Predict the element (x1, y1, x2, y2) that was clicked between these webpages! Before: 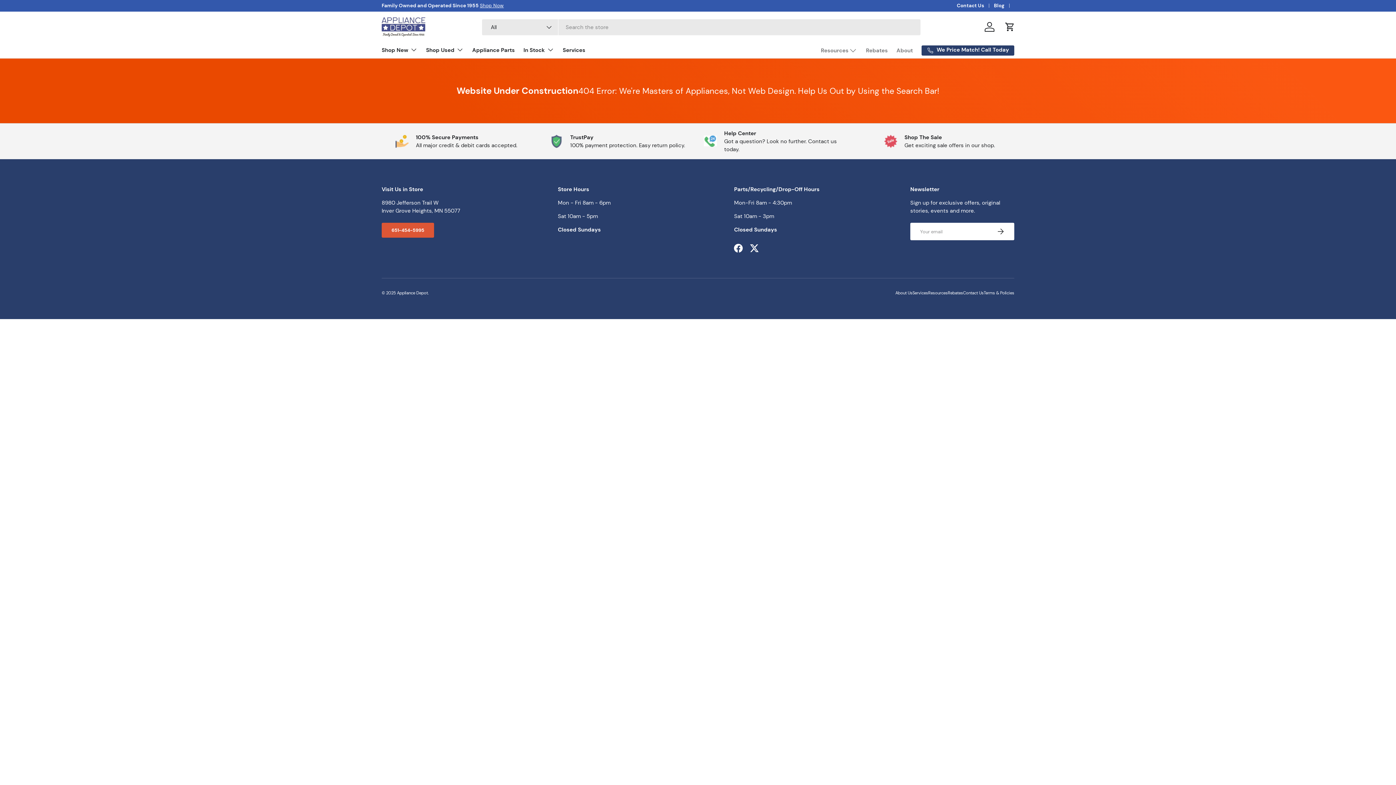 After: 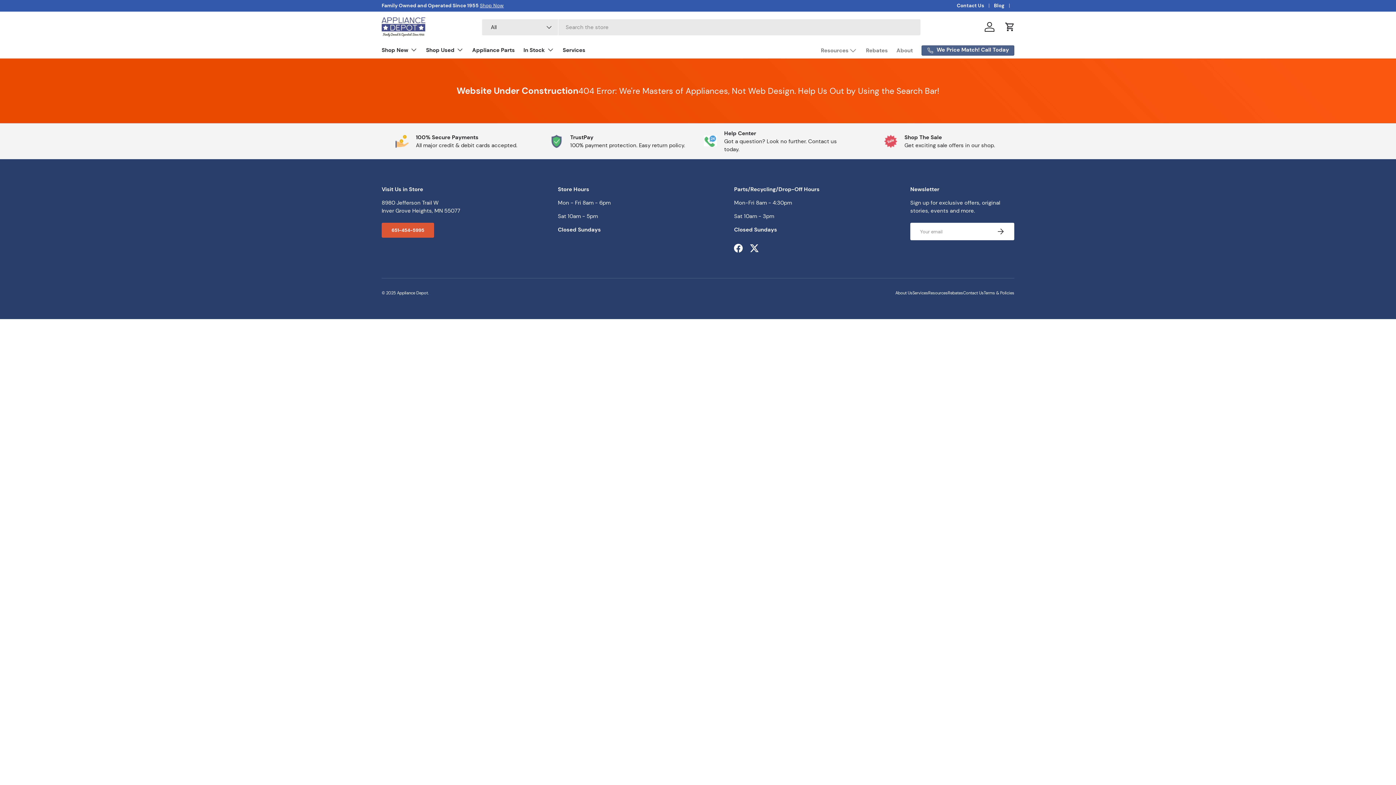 Action: bbox: (921, 45, 1014, 55) label: We Price Match! Call Today